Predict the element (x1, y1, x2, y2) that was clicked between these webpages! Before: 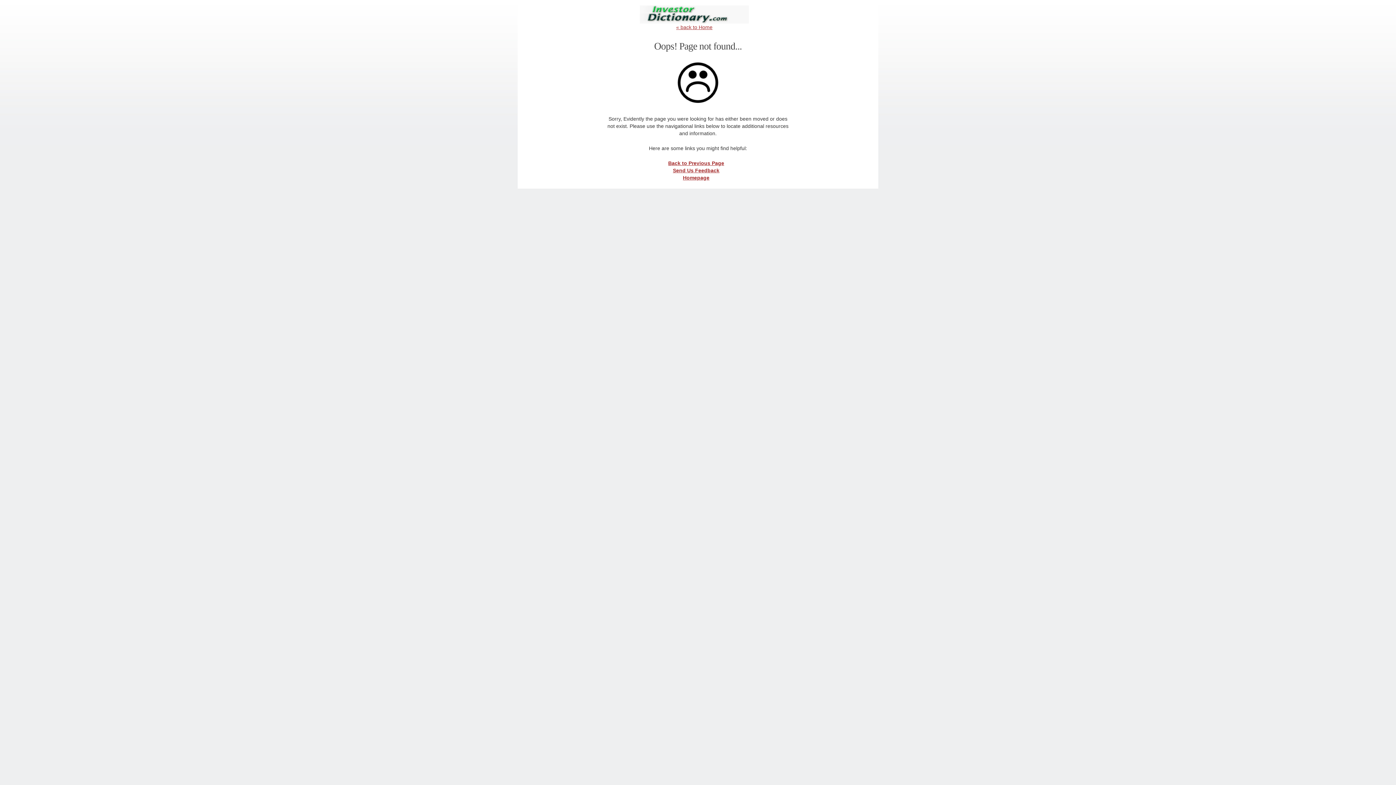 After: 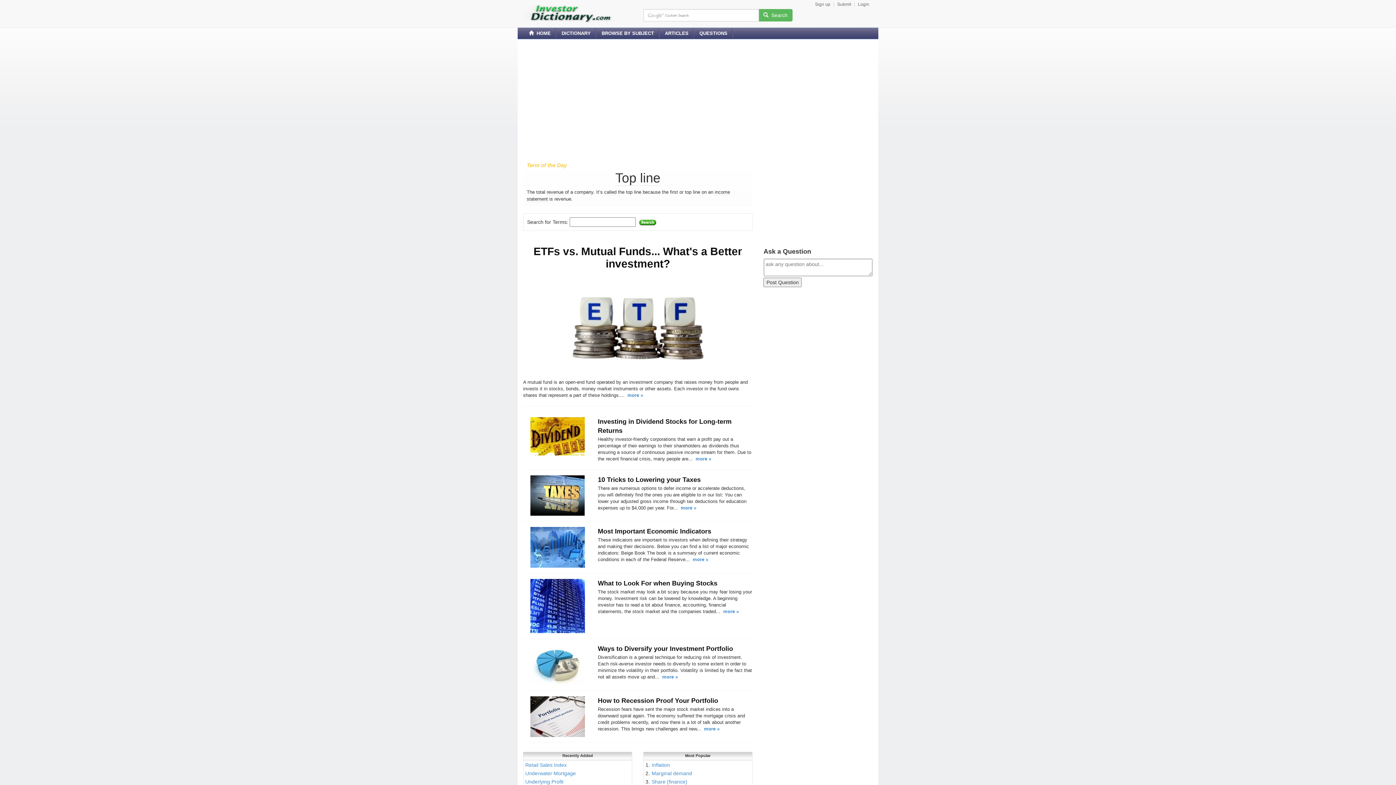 Action: bbox: (676, 24, 712, 30) label: « back to Home